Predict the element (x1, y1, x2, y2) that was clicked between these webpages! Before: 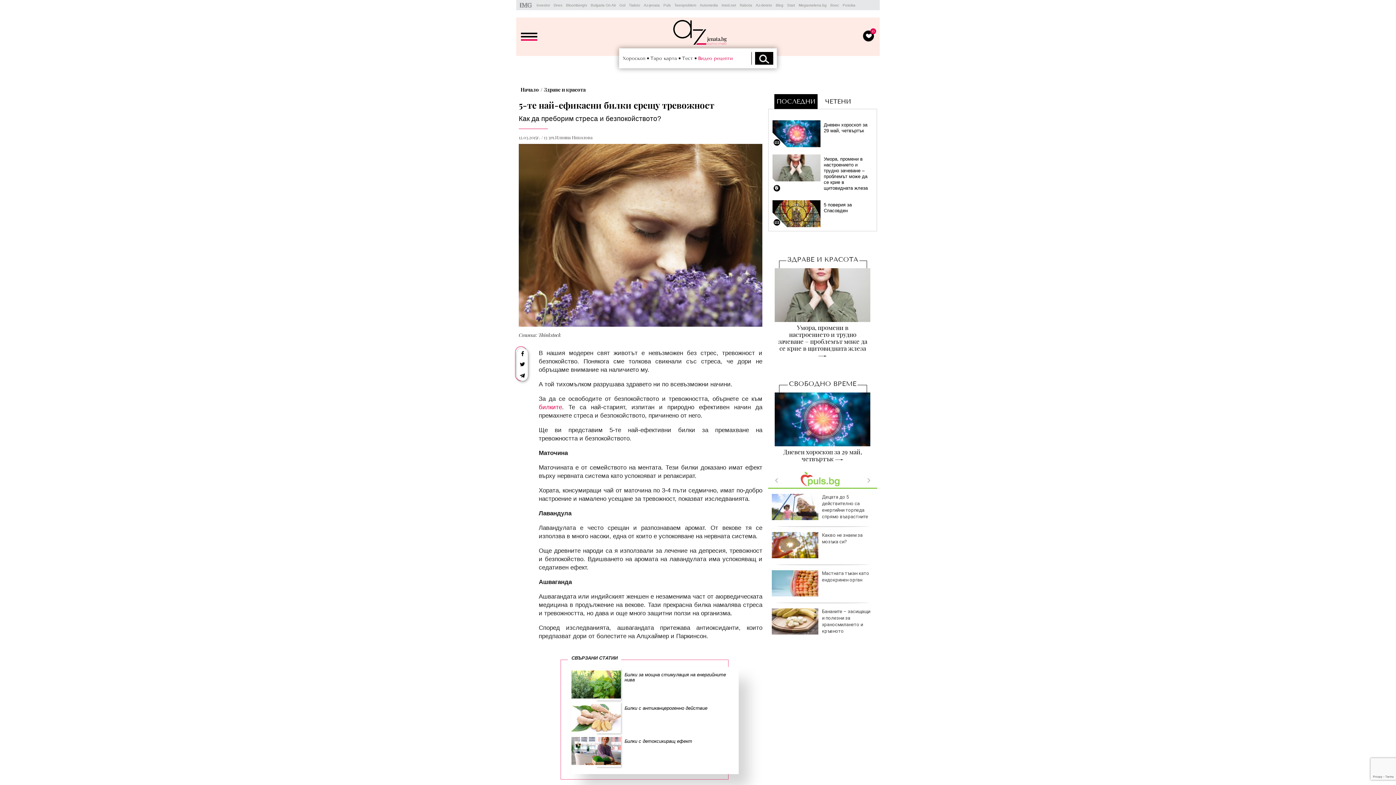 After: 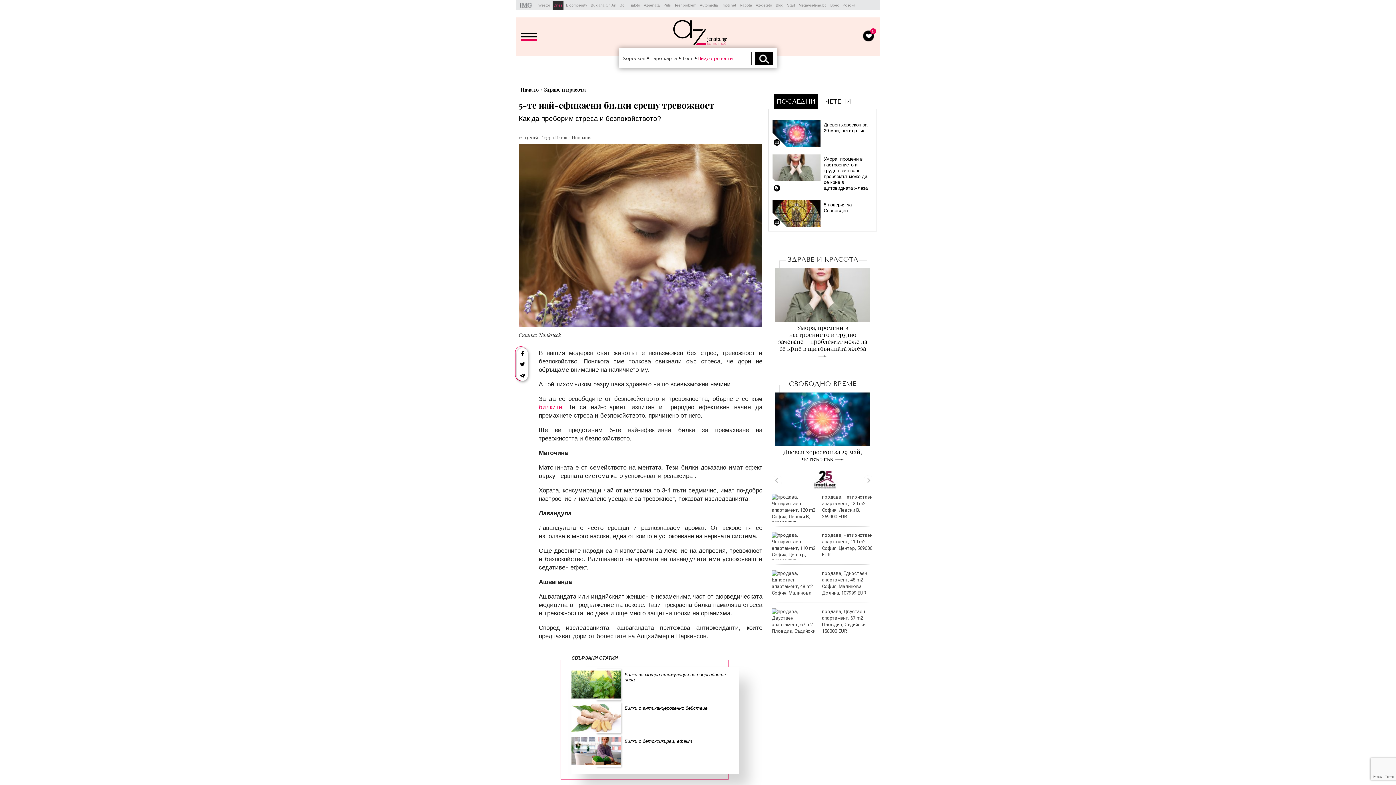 Action: bbox: (552, 0, 563, 10) label: Dnes